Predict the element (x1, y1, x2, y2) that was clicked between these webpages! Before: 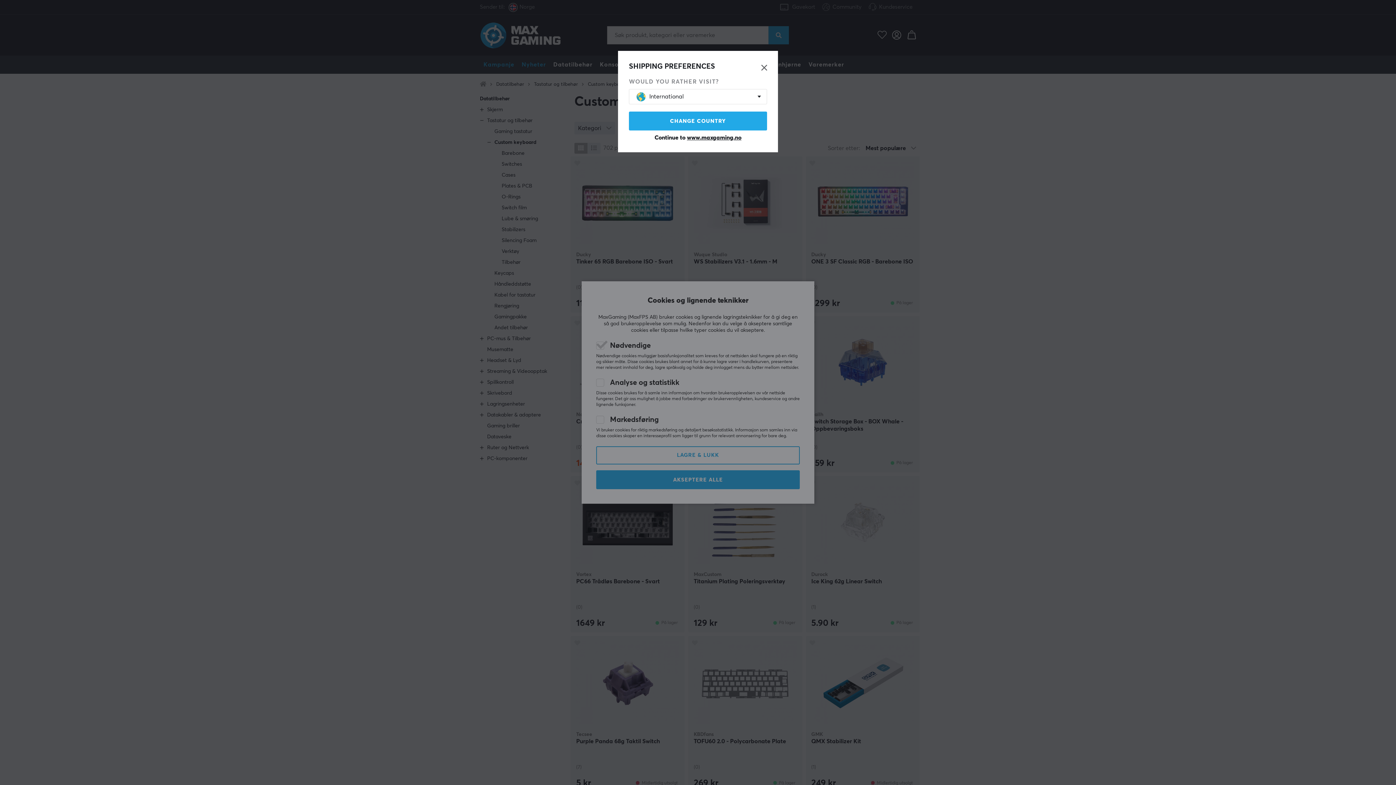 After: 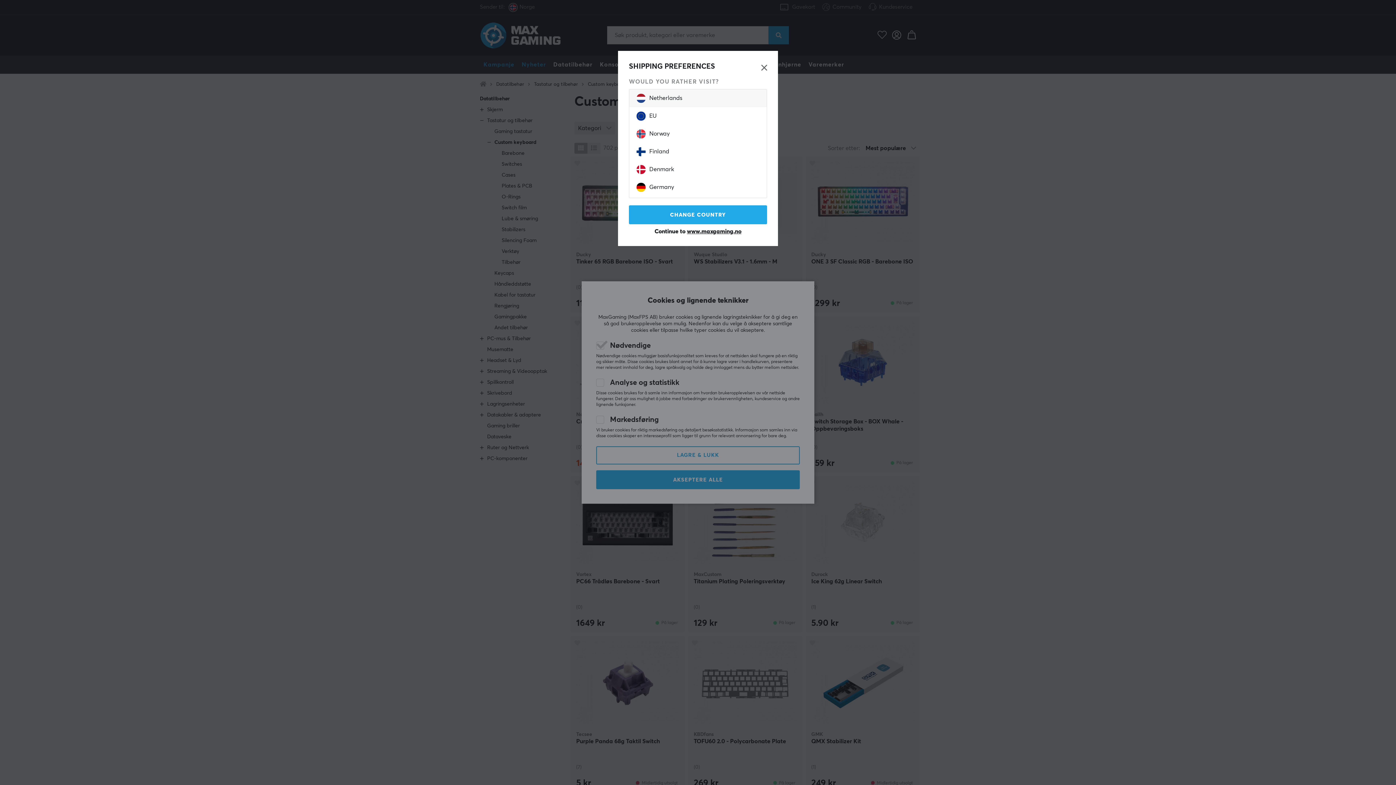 Action: bbox: (636, 89, 752, 104) label: International